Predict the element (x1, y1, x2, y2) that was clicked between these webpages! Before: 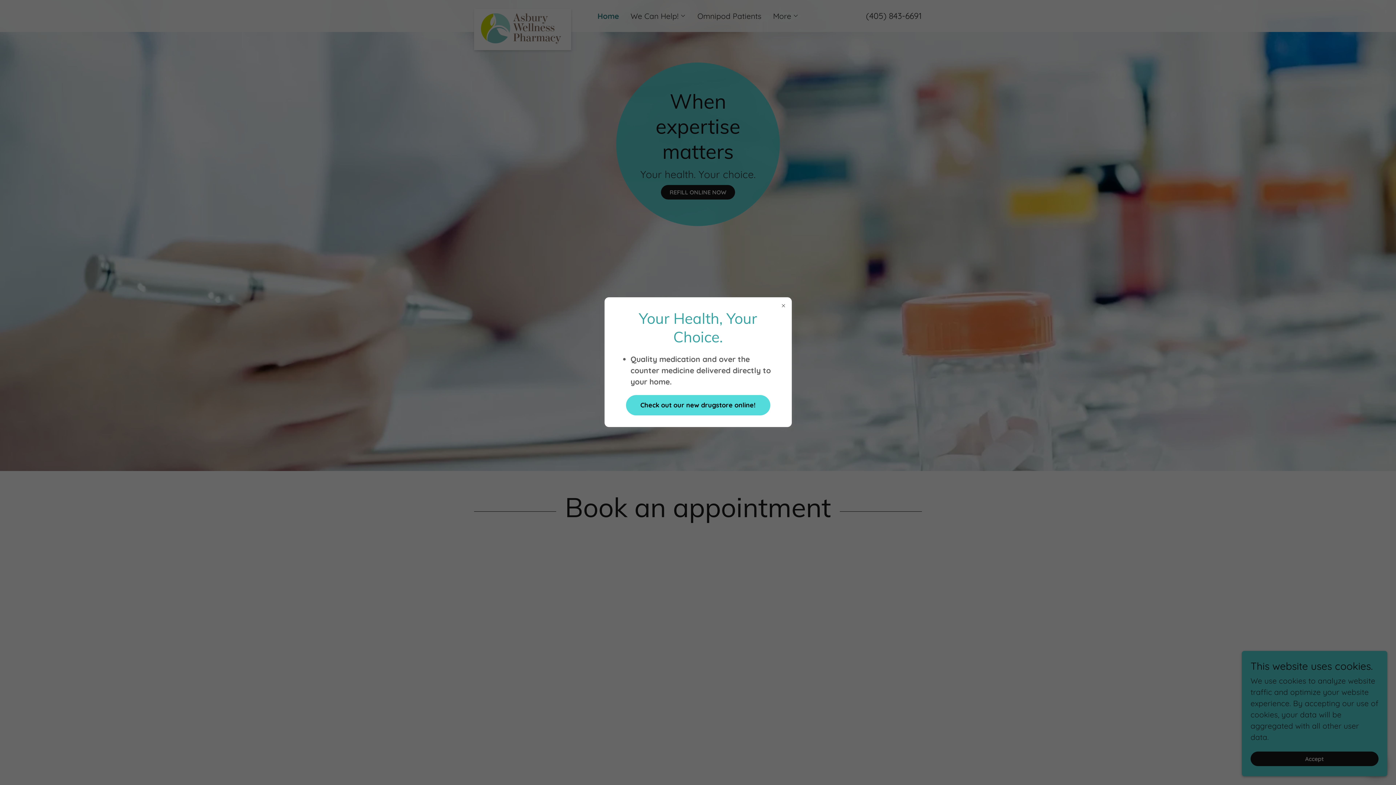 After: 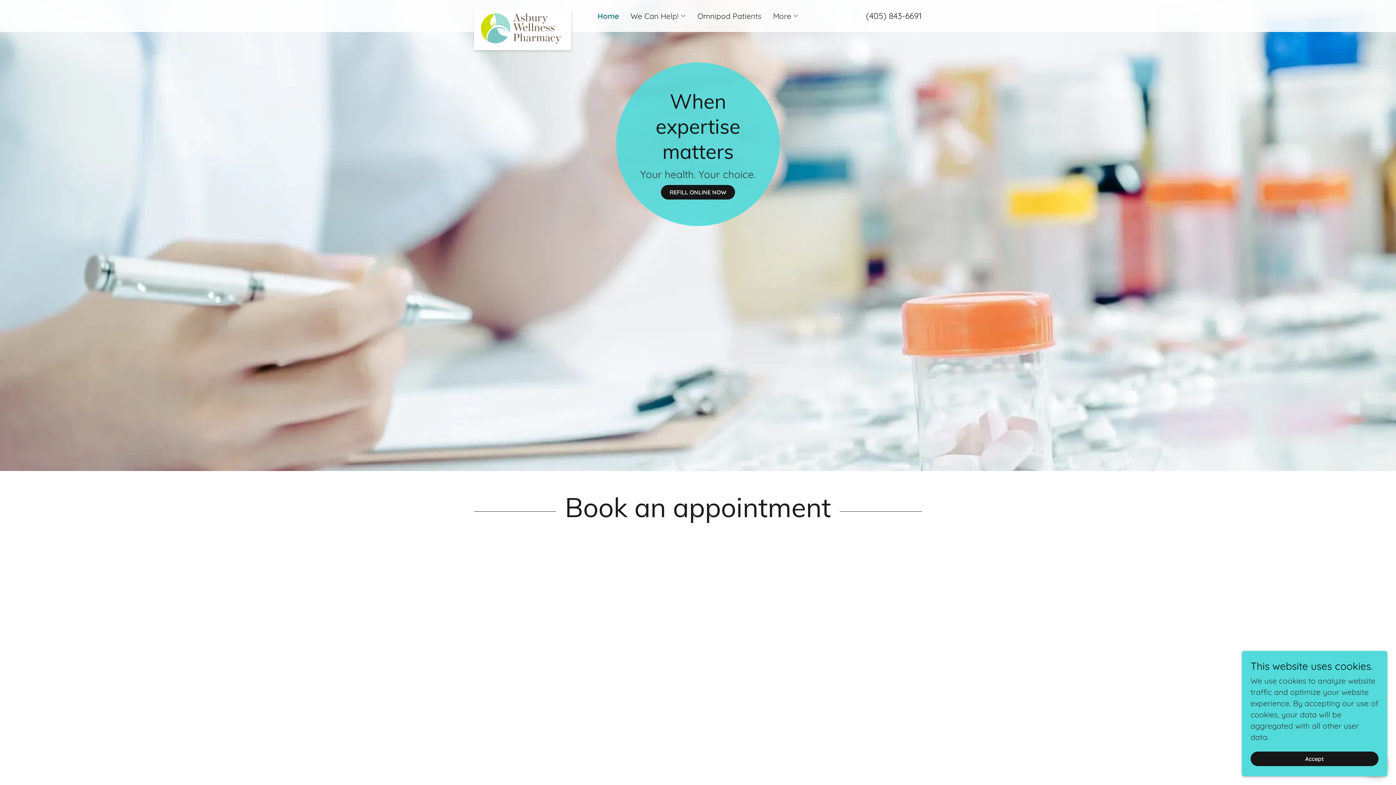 Action: label: Check out our new drugstore online! bbox: (626, 395, 770, 415)